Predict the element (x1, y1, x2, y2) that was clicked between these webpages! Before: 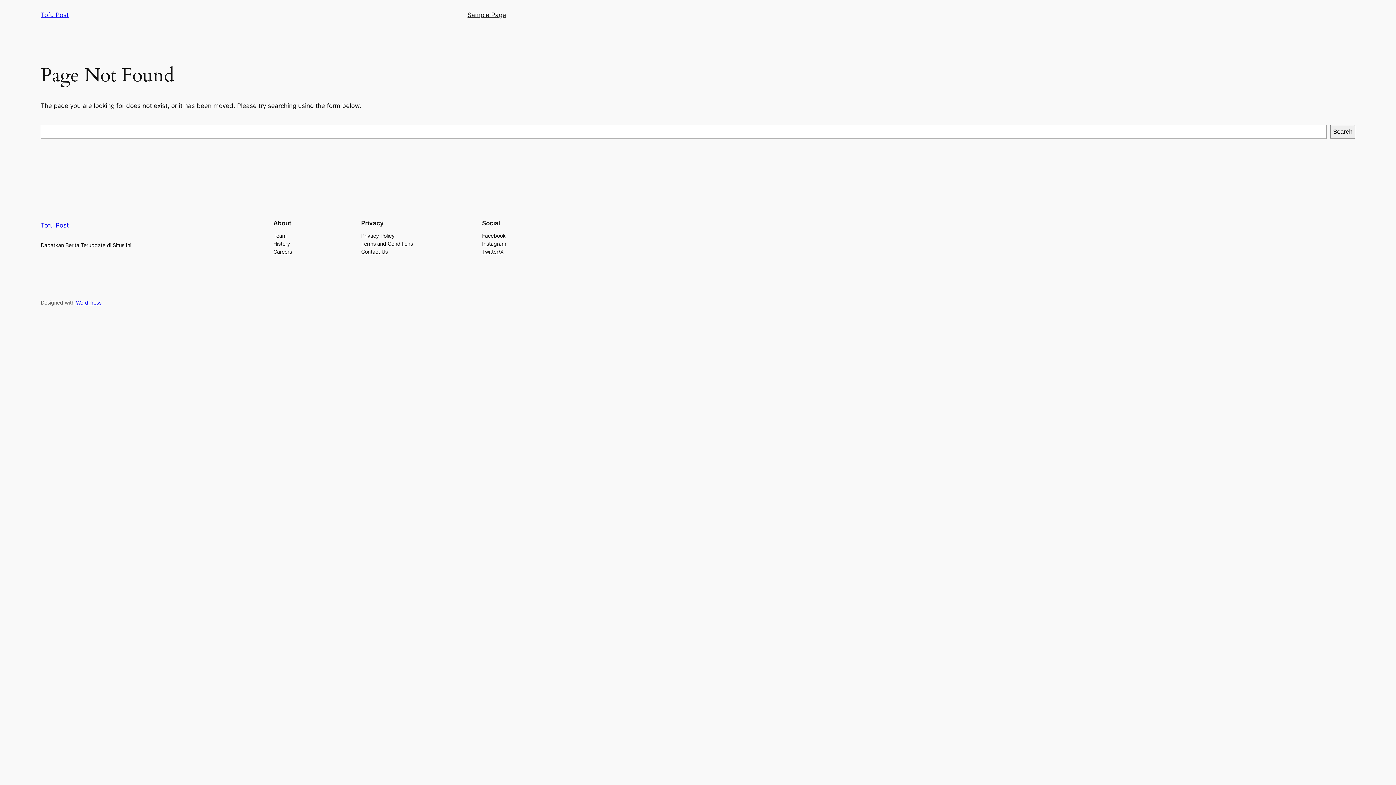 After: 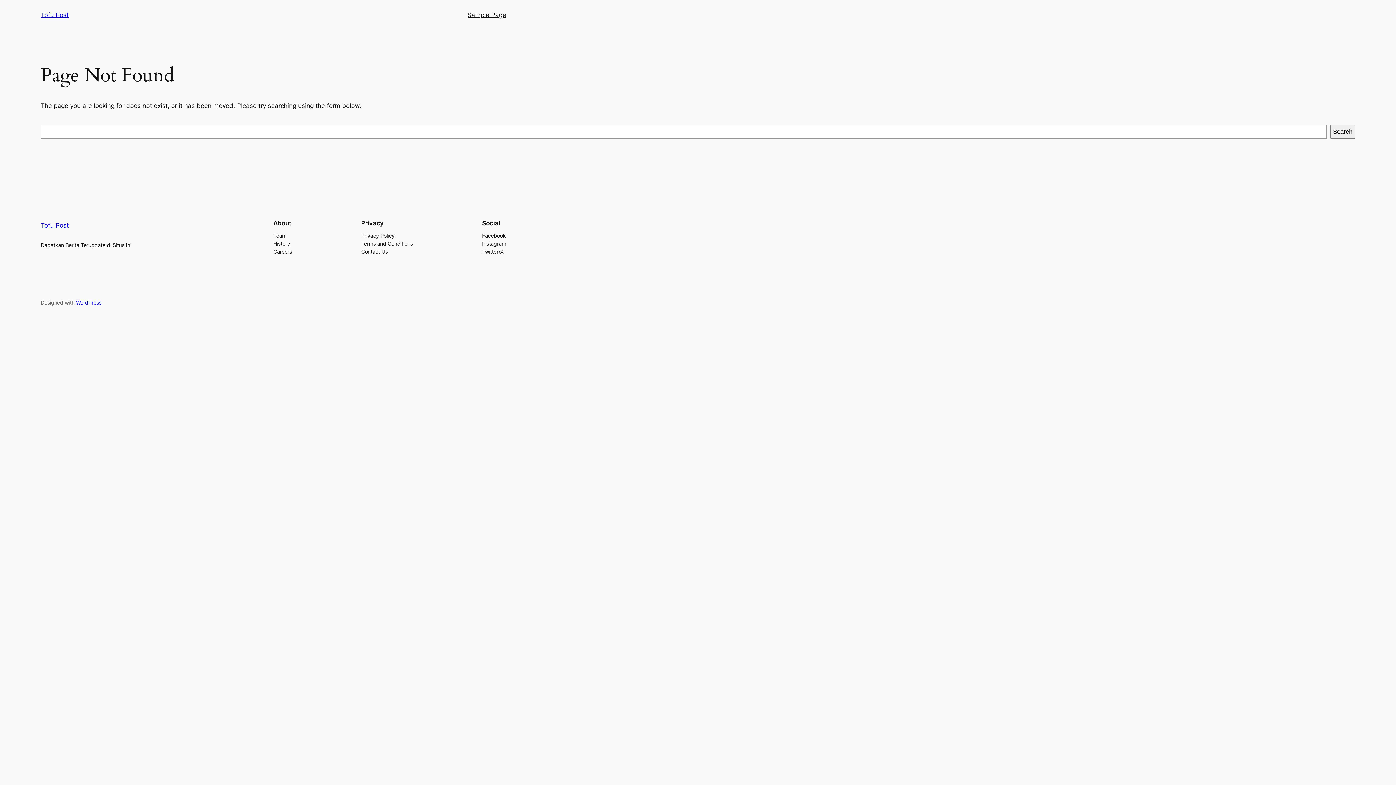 Action: bbox: (273, 239, 290, 247) label: History